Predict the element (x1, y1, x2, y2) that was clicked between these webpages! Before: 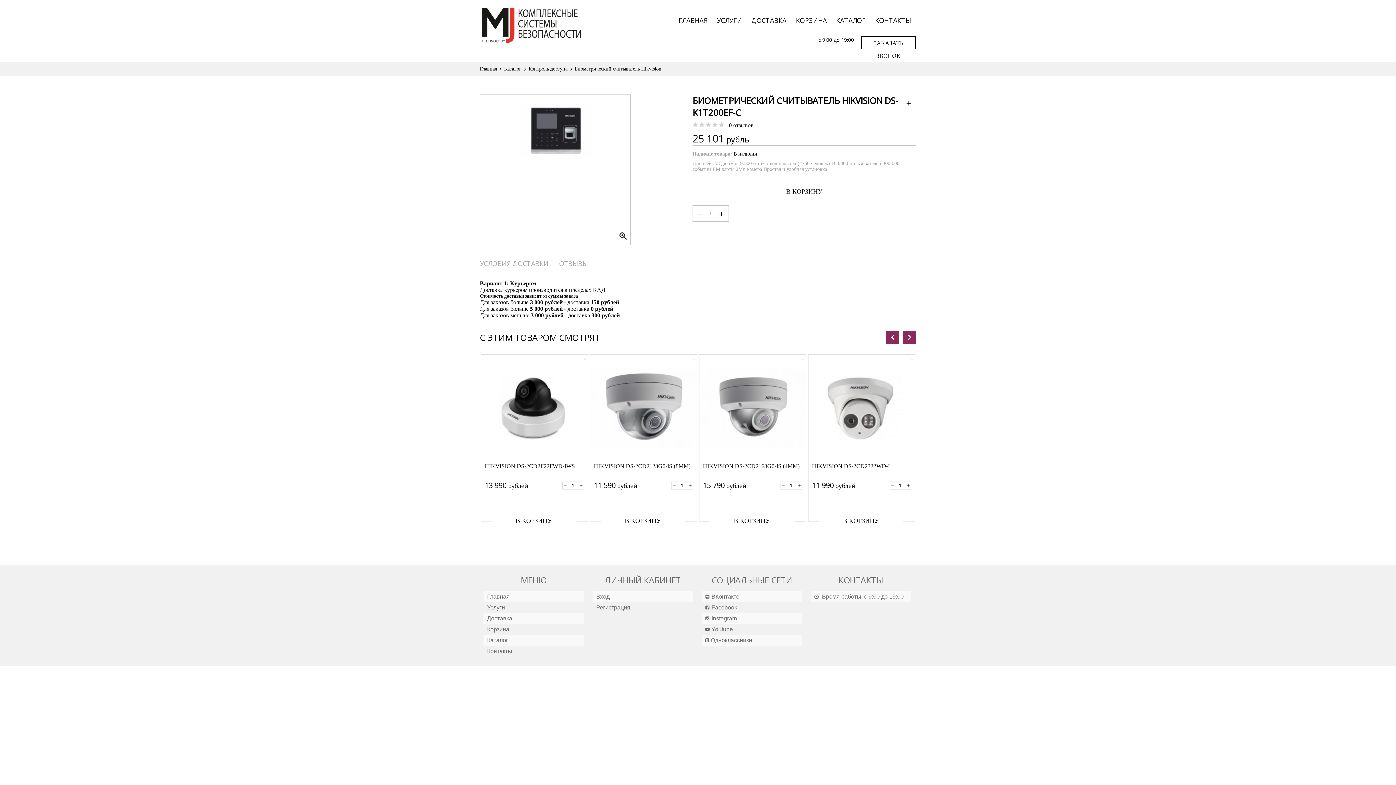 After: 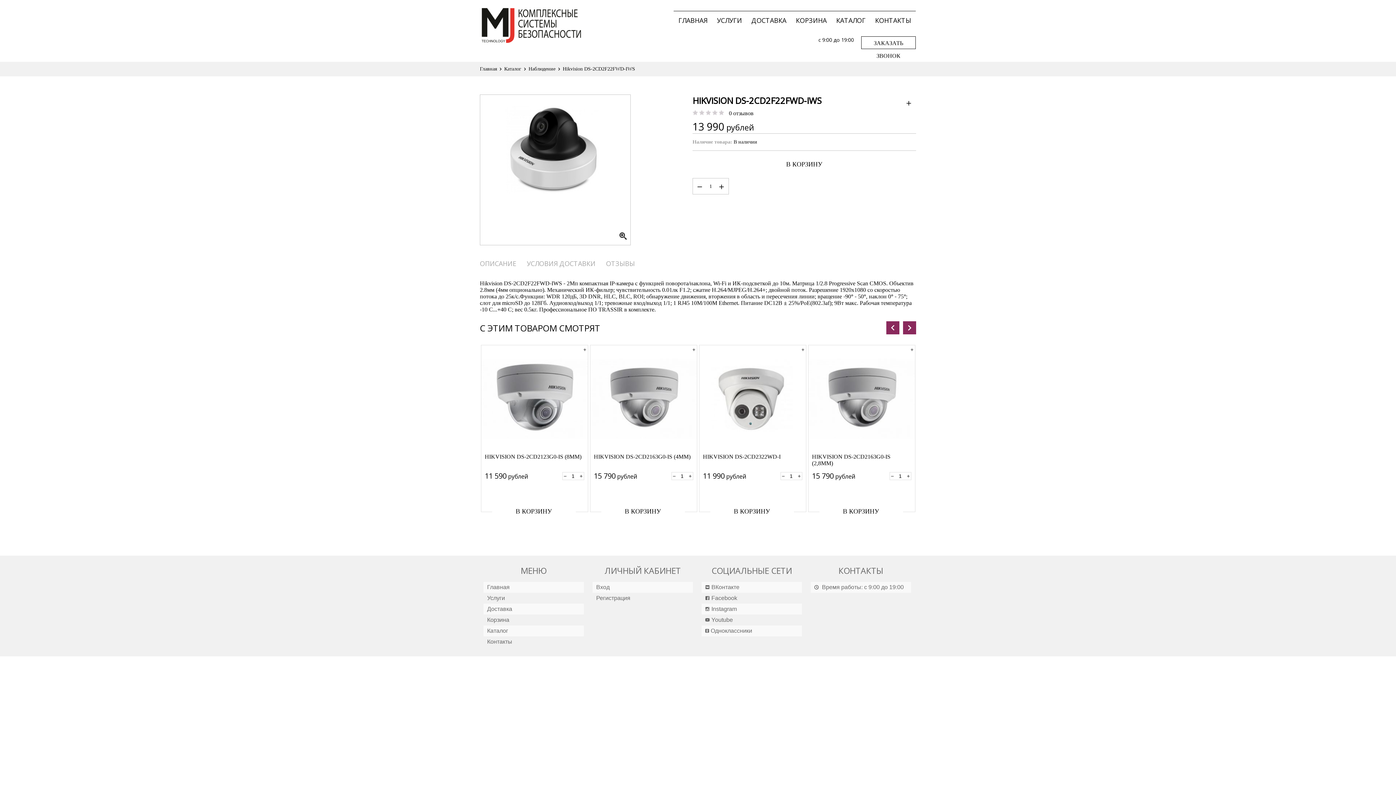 Action: bbox: (481, 368, 587, 448)